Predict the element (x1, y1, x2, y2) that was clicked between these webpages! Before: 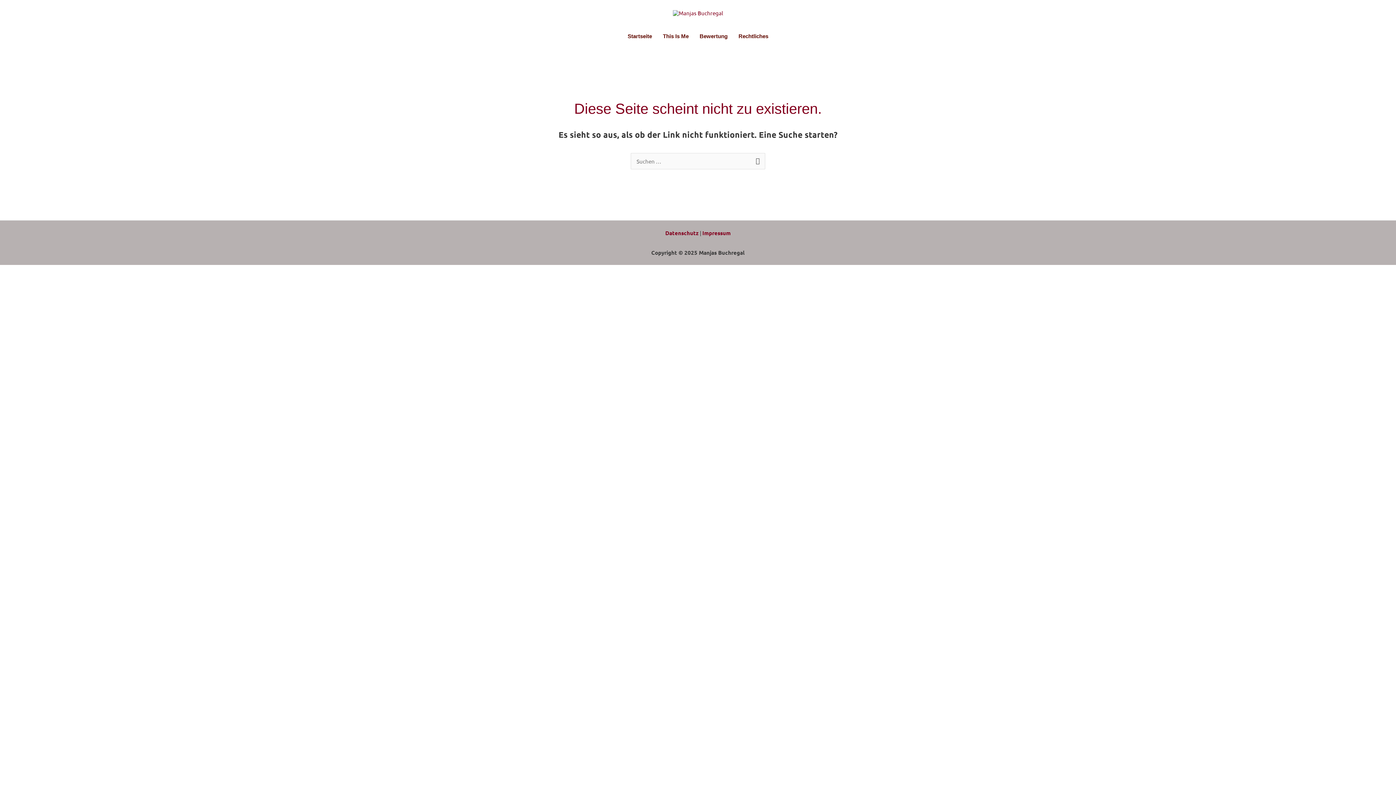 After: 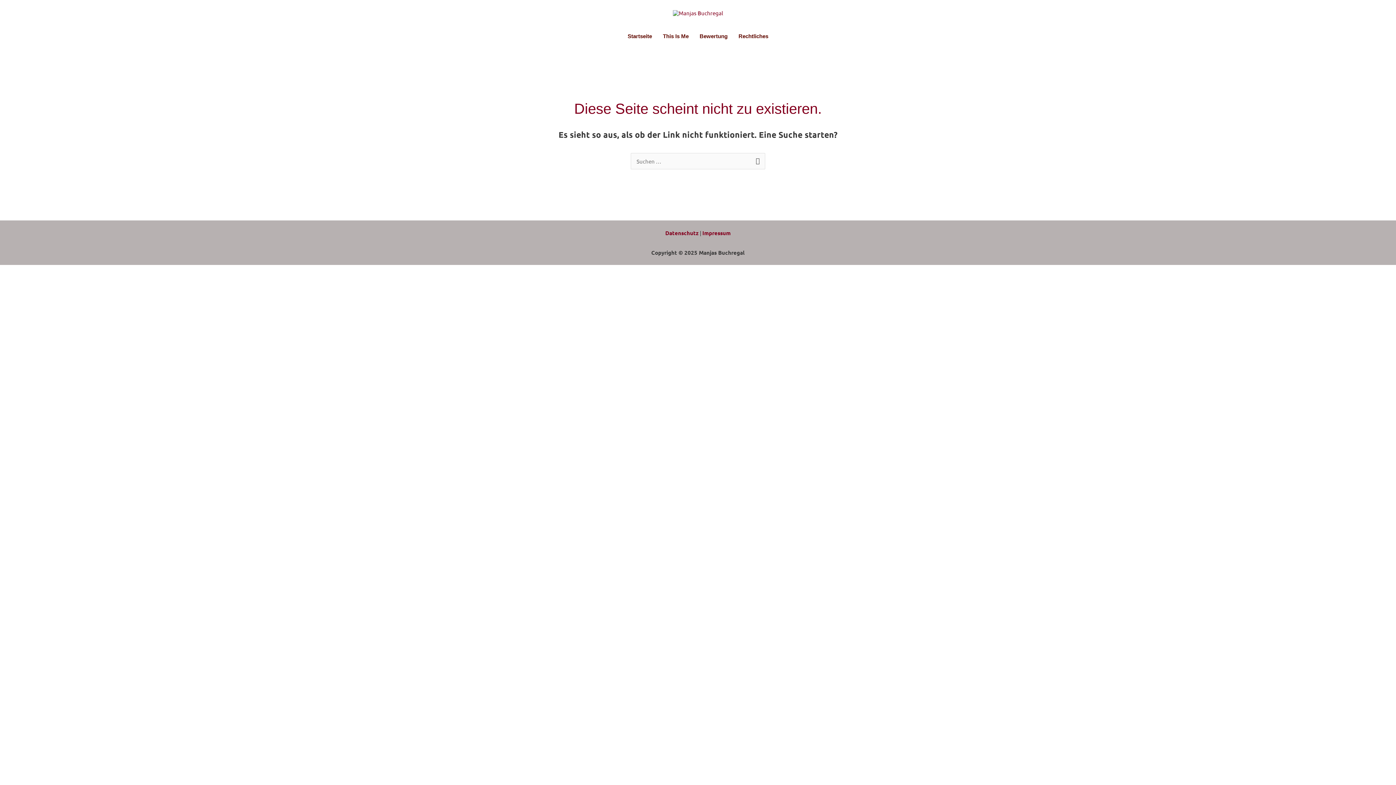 Action: bbox: (622, 25, 657, 47) label: Startseite